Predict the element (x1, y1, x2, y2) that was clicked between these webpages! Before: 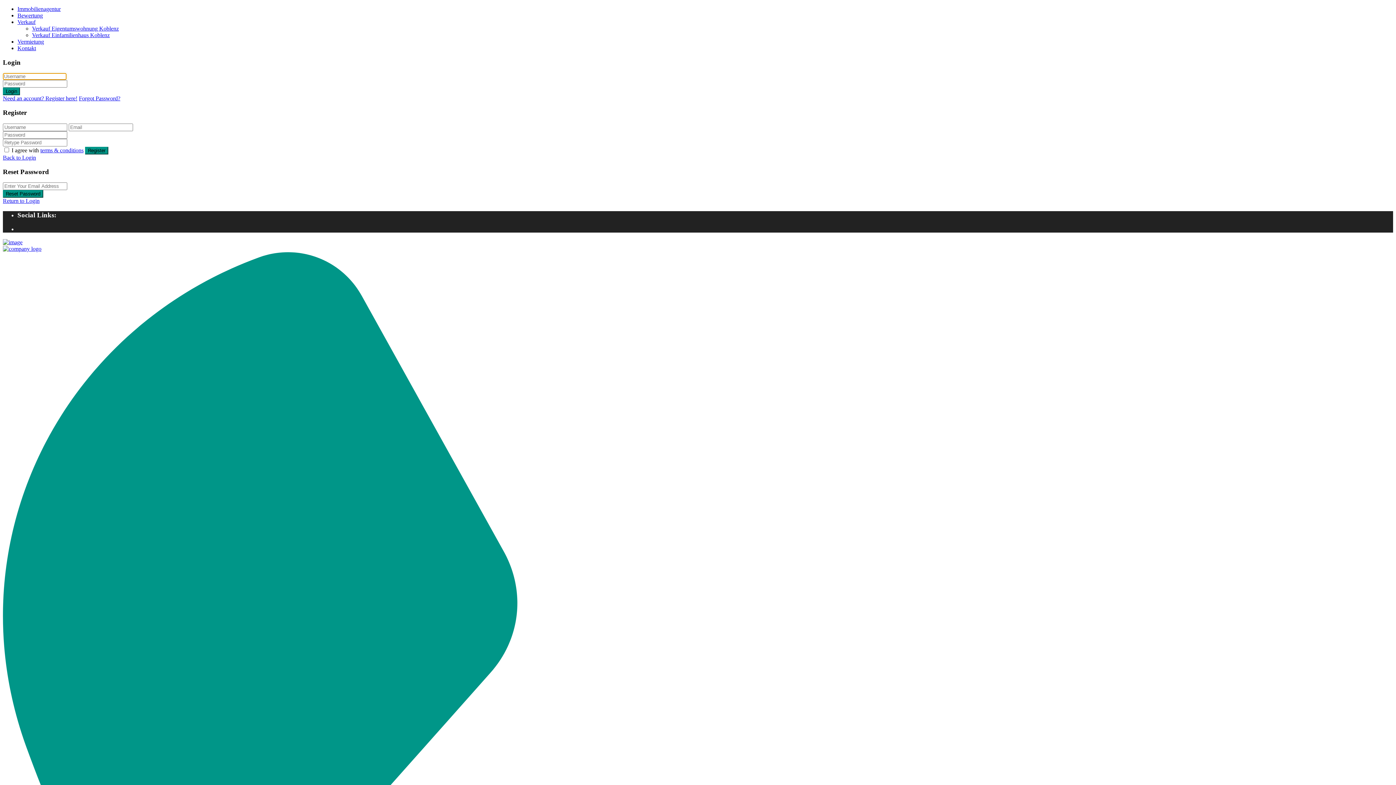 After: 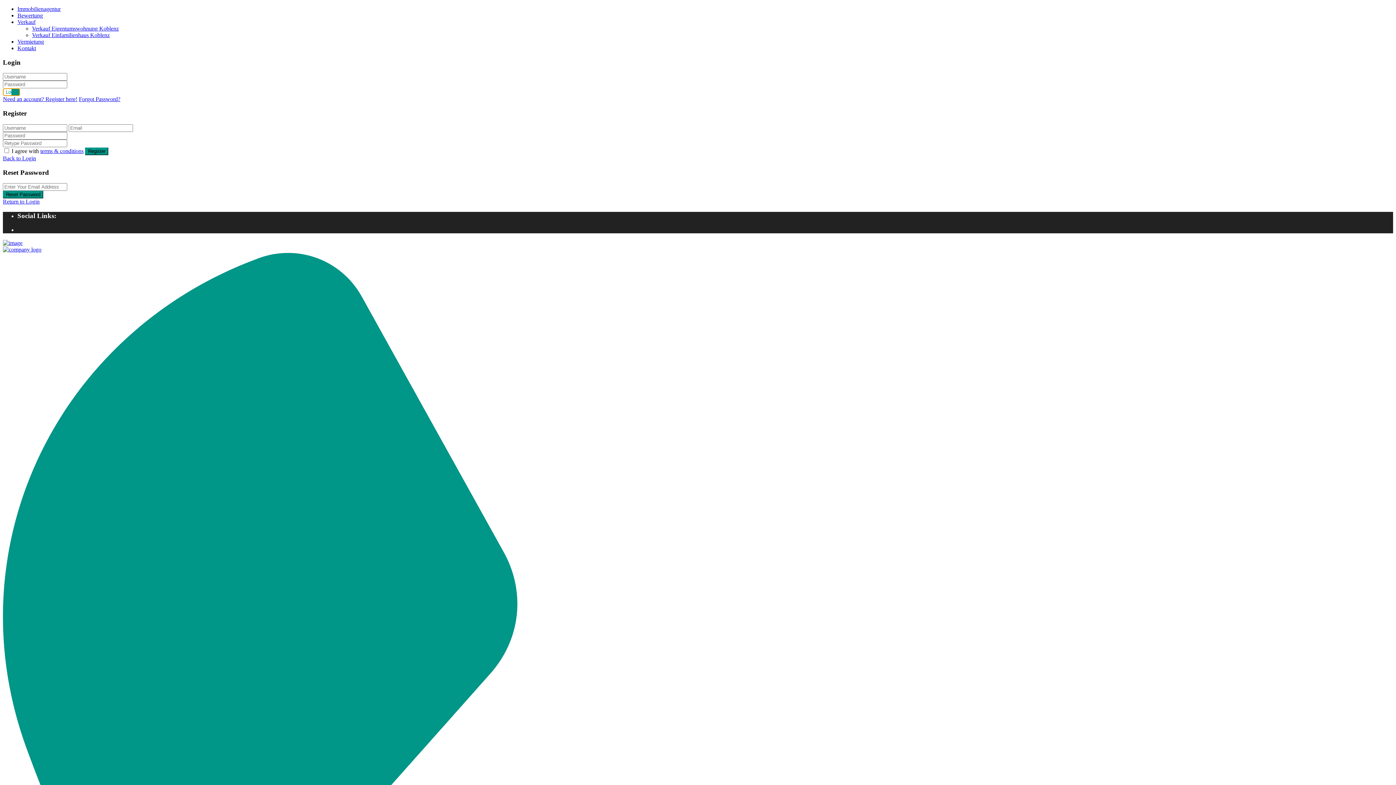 Action: bbox: (2, 87, 20, 95) label: Login